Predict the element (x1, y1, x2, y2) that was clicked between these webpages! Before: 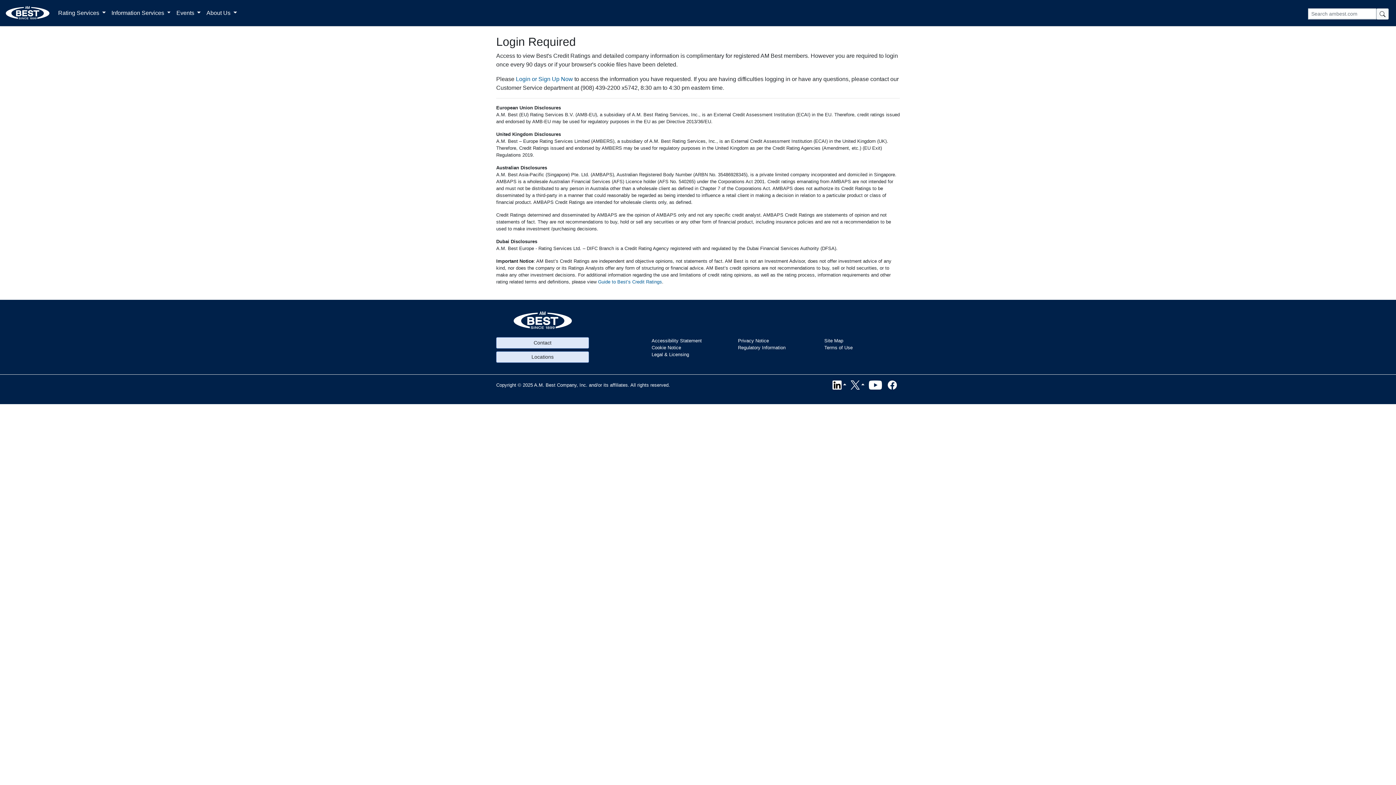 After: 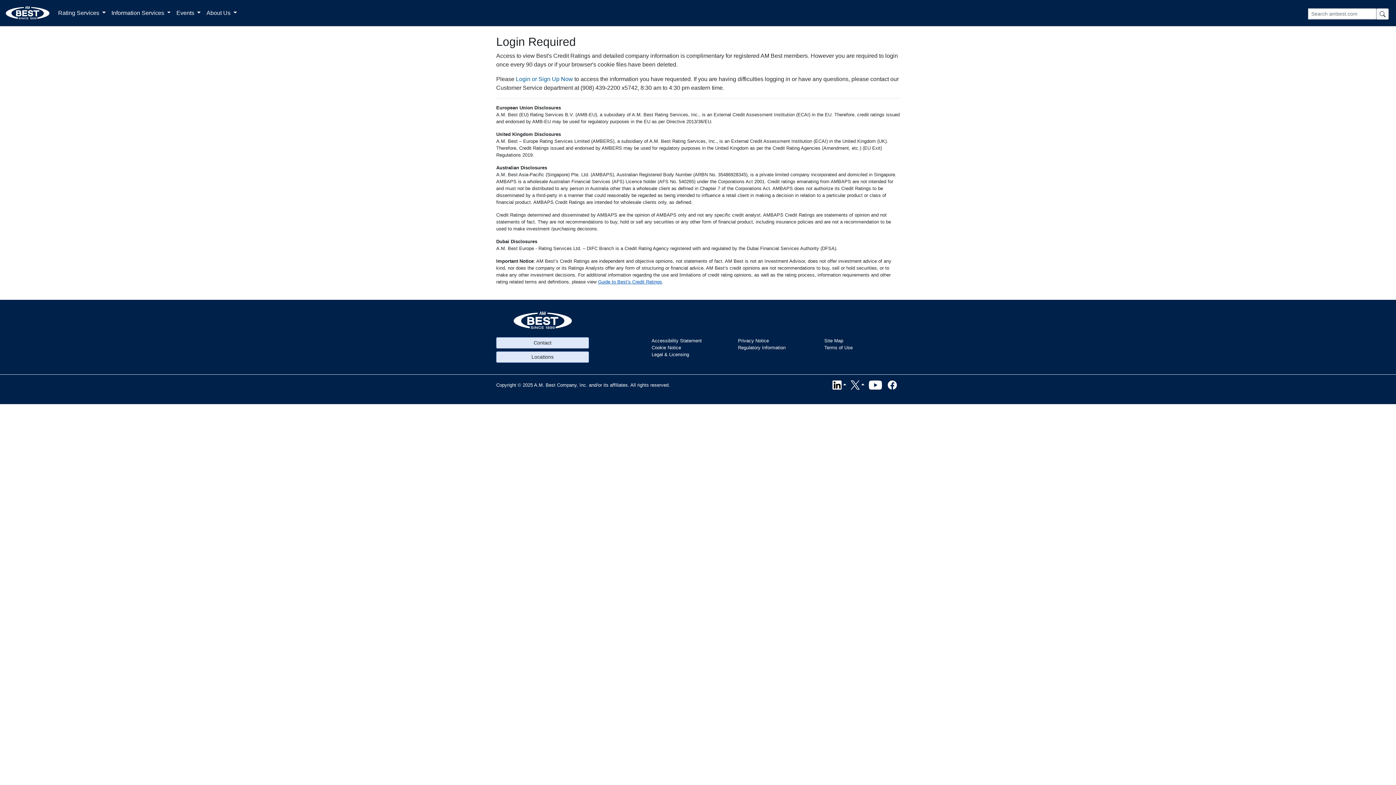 Action: bbox: (598, 279, 662, 284) label: Guide to Best’s Credit Ratings